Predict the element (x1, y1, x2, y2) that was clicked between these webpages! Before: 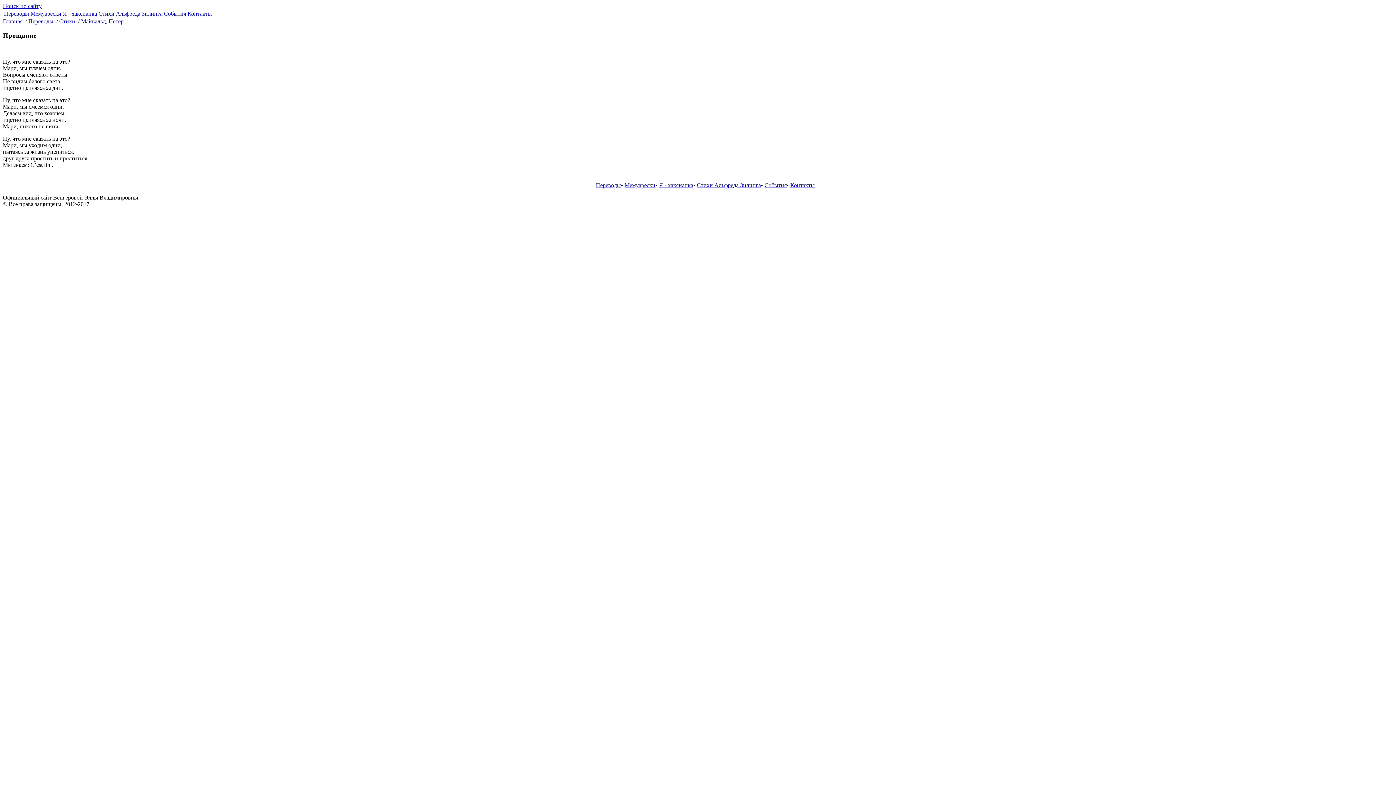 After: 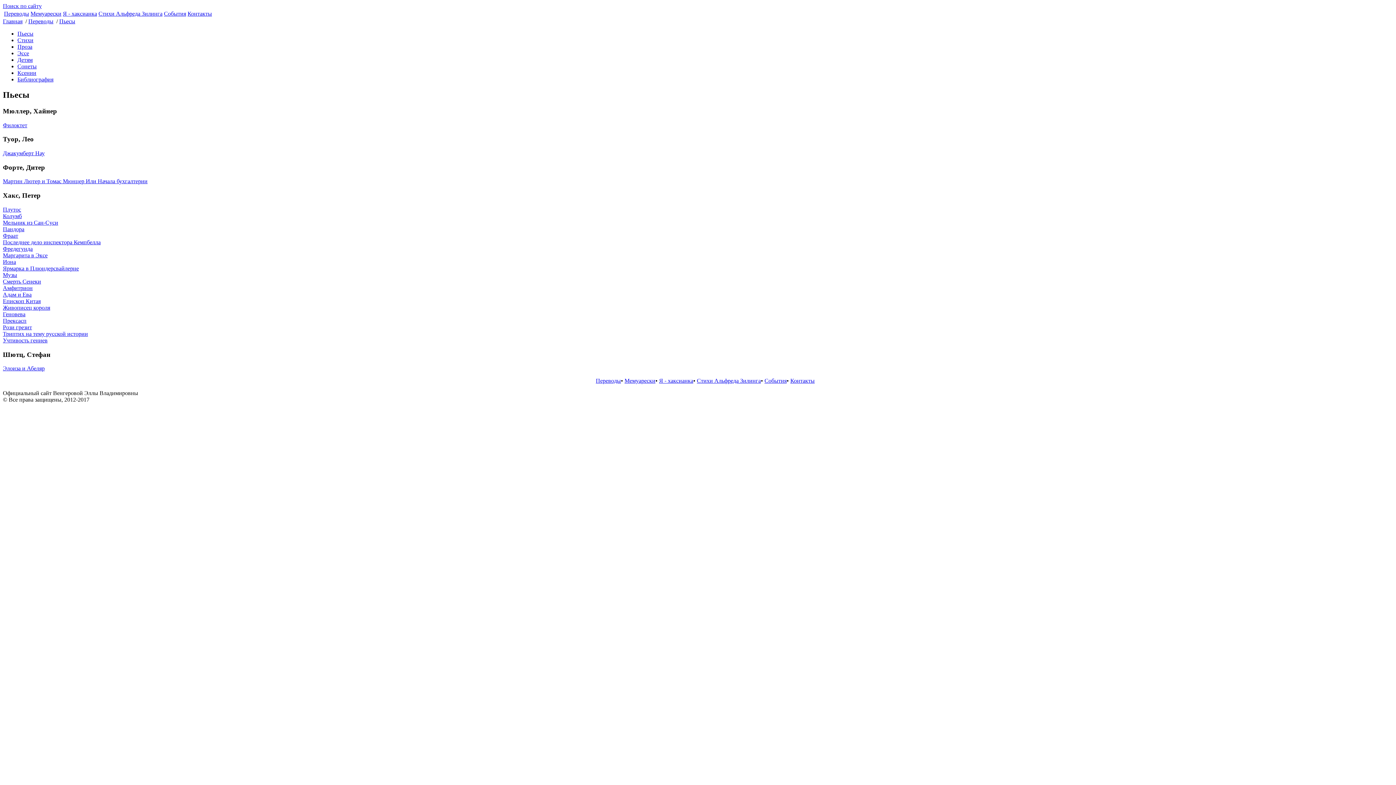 Action: label: Переводы bbox: (4, 10, 29, 16)